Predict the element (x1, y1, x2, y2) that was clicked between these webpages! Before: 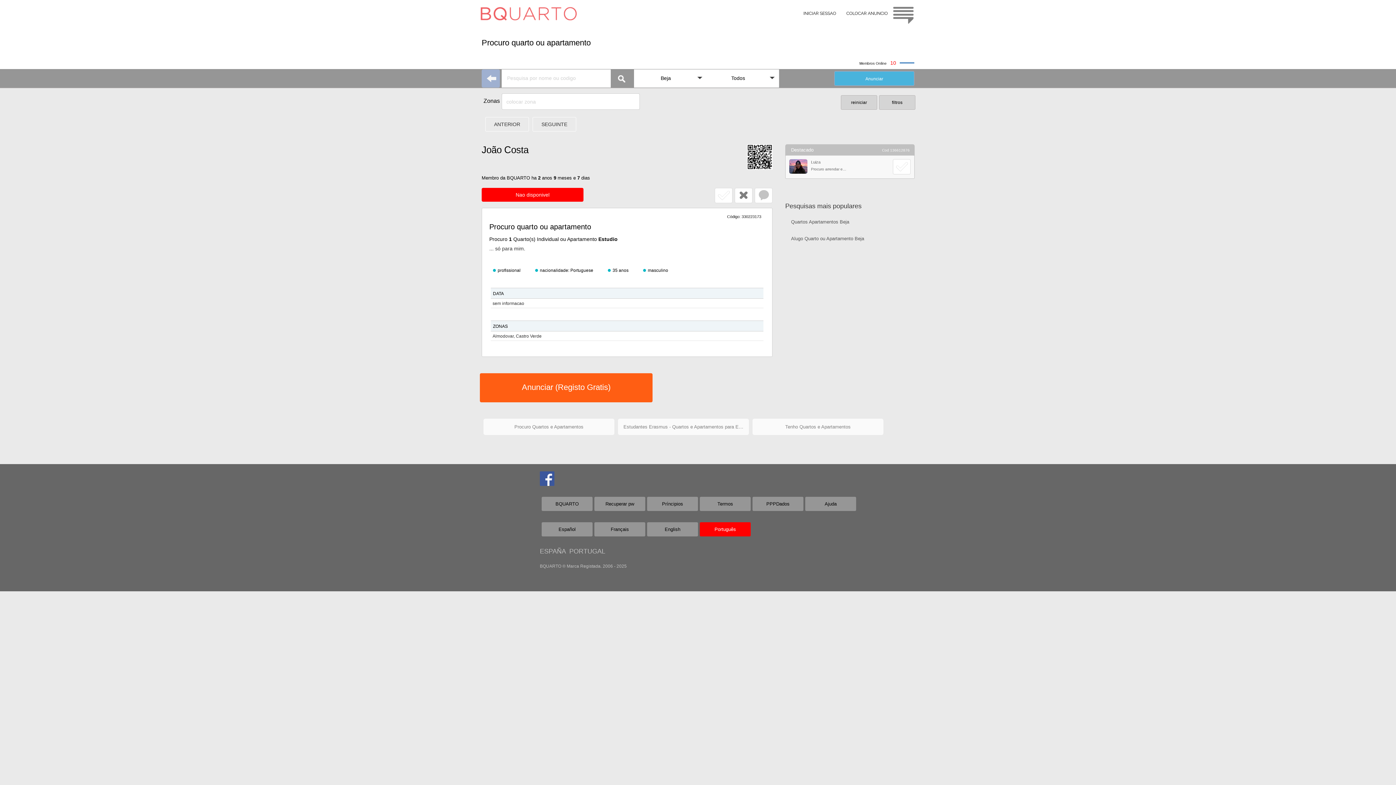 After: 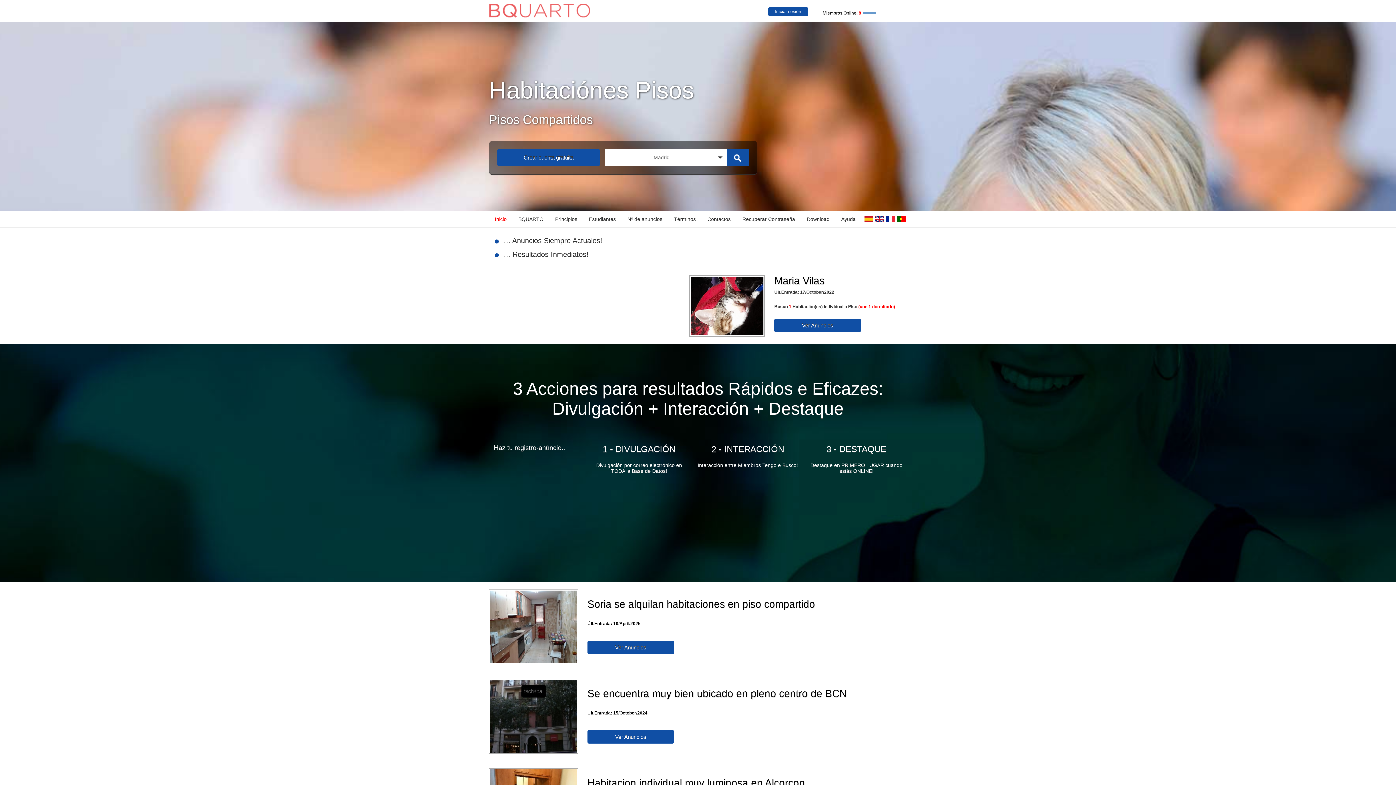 Action: bbox: (540, 548, 565, 555) label: ESPAÑA